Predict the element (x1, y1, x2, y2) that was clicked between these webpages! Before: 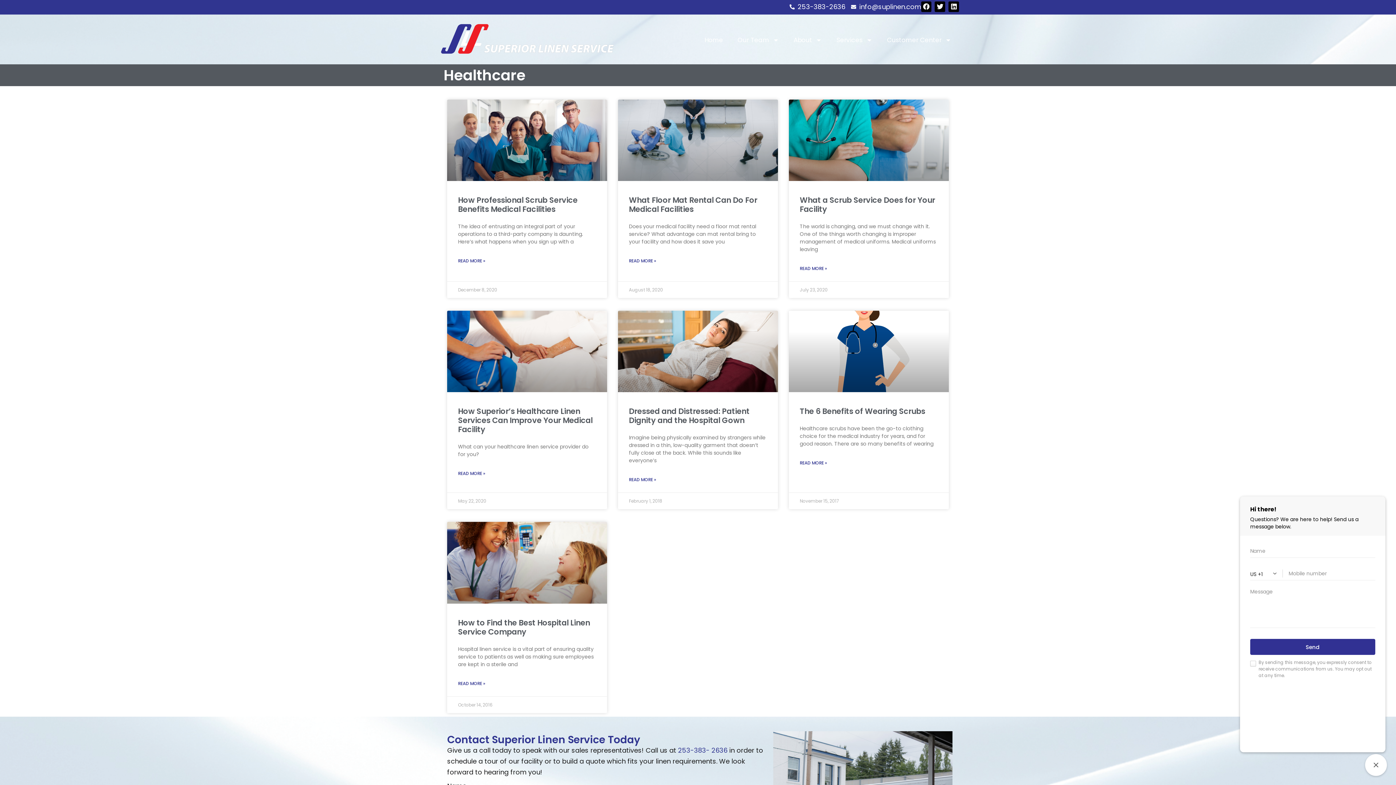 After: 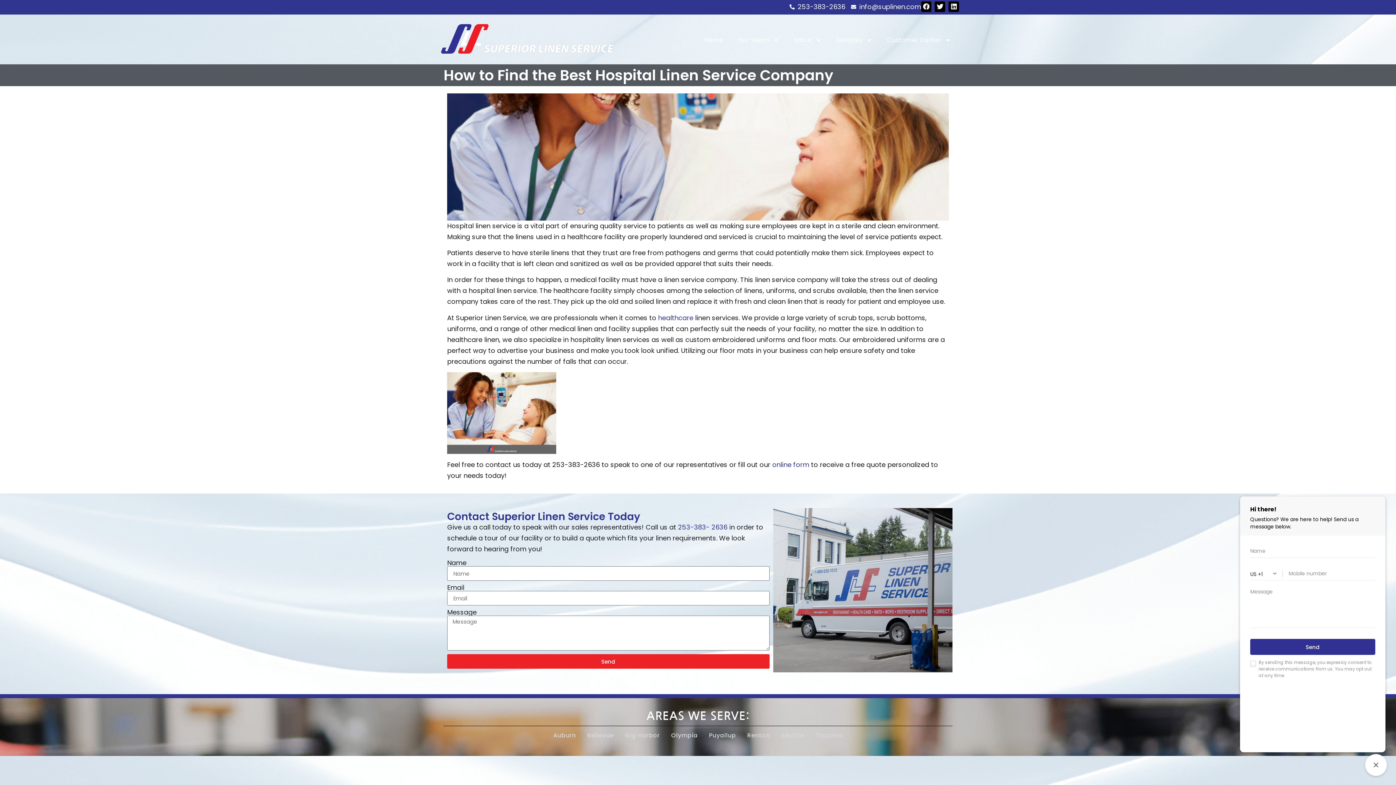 Action: label: Read more about How to Find the Best Hospital Linen Service Company bbox: (458, 678, 485, 689)